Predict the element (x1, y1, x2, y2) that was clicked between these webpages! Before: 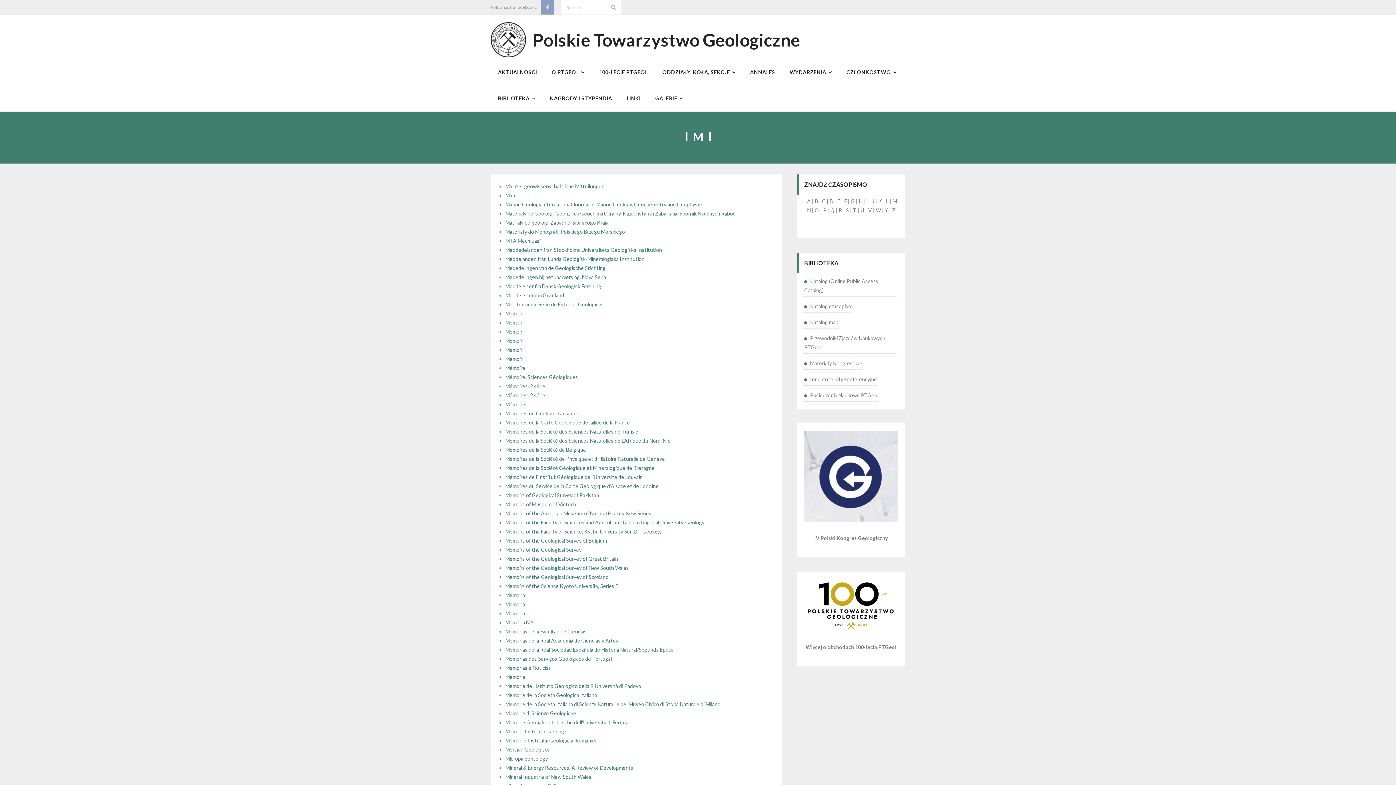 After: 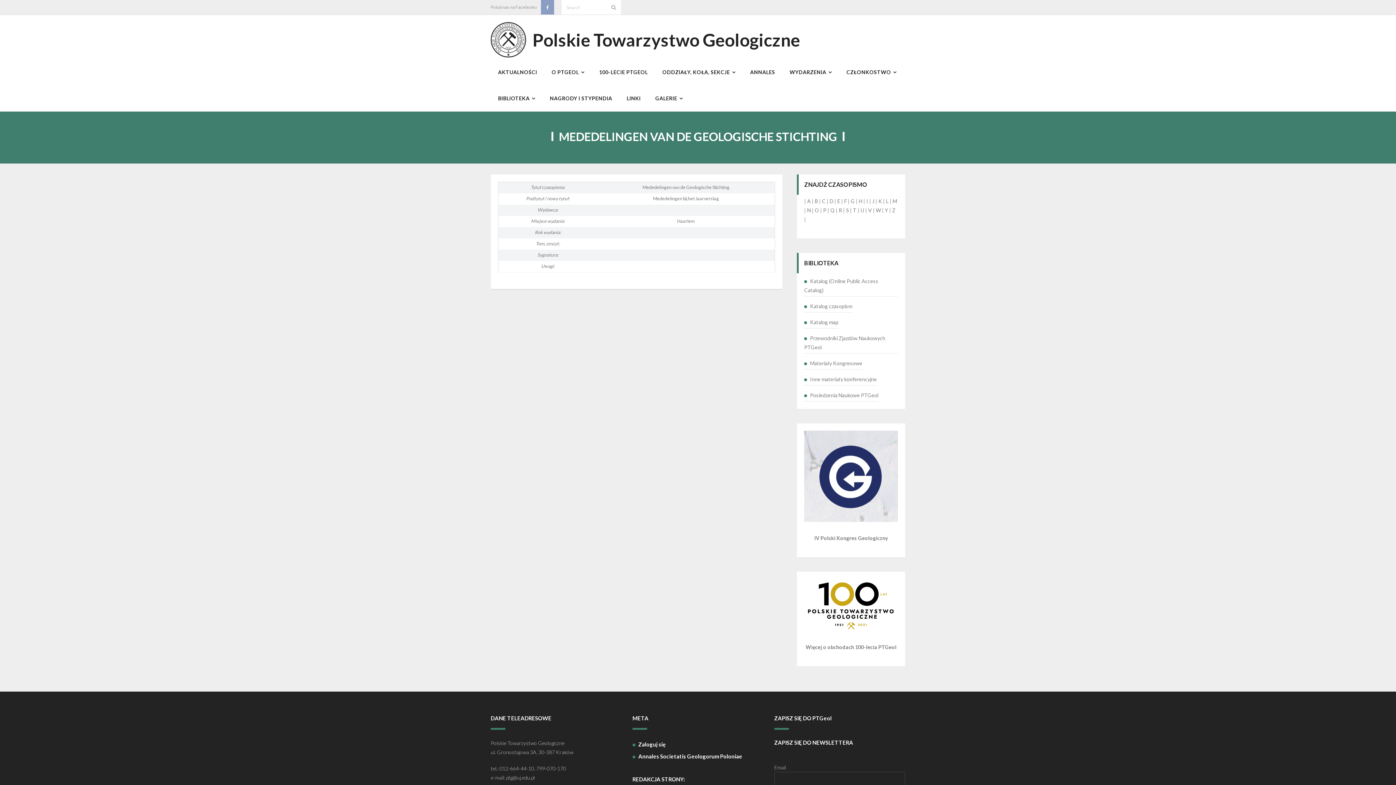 Action: bbox: (505, 265, 605, 271) label: Mededelingen van de Geologische Stichting